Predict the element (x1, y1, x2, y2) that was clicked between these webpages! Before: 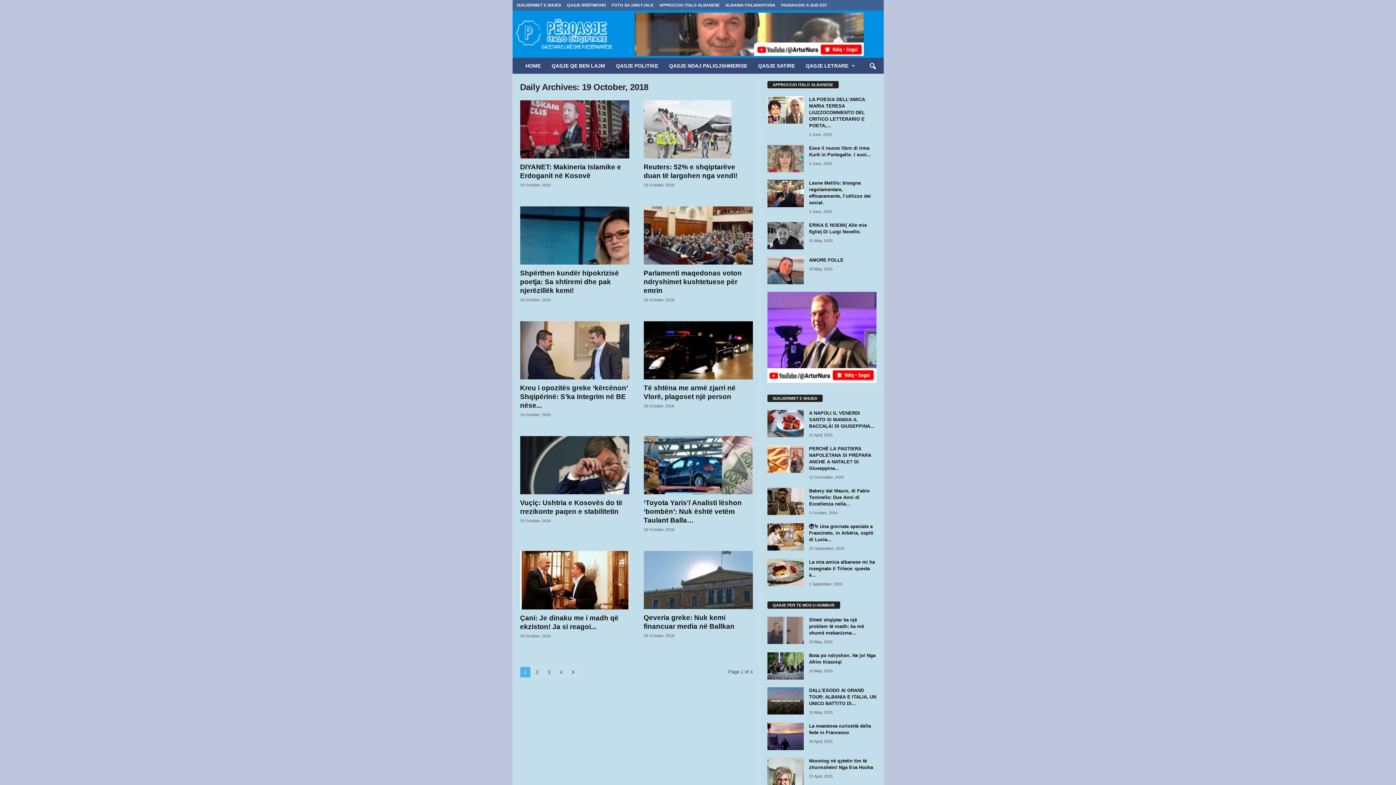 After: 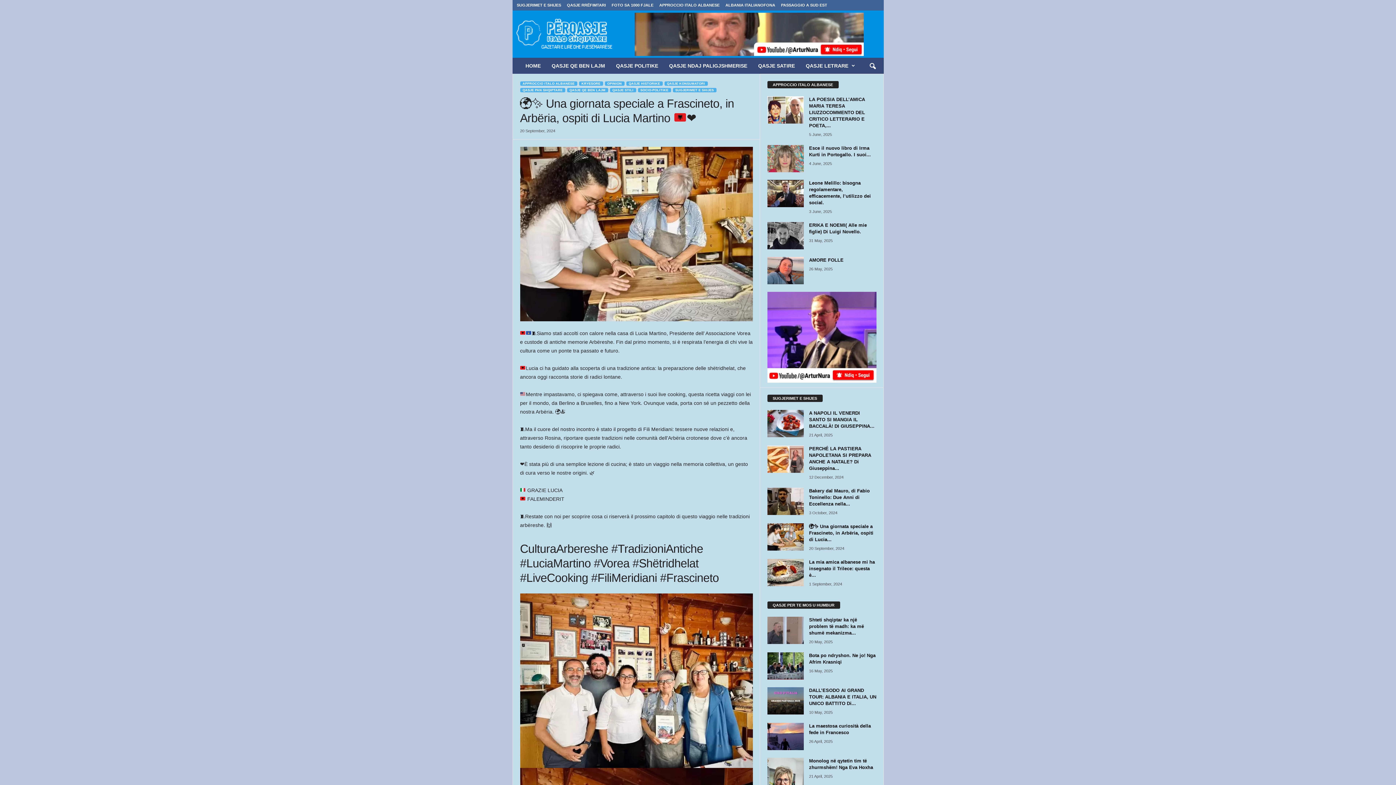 Action: bbox: (767, 523, 803, 550)